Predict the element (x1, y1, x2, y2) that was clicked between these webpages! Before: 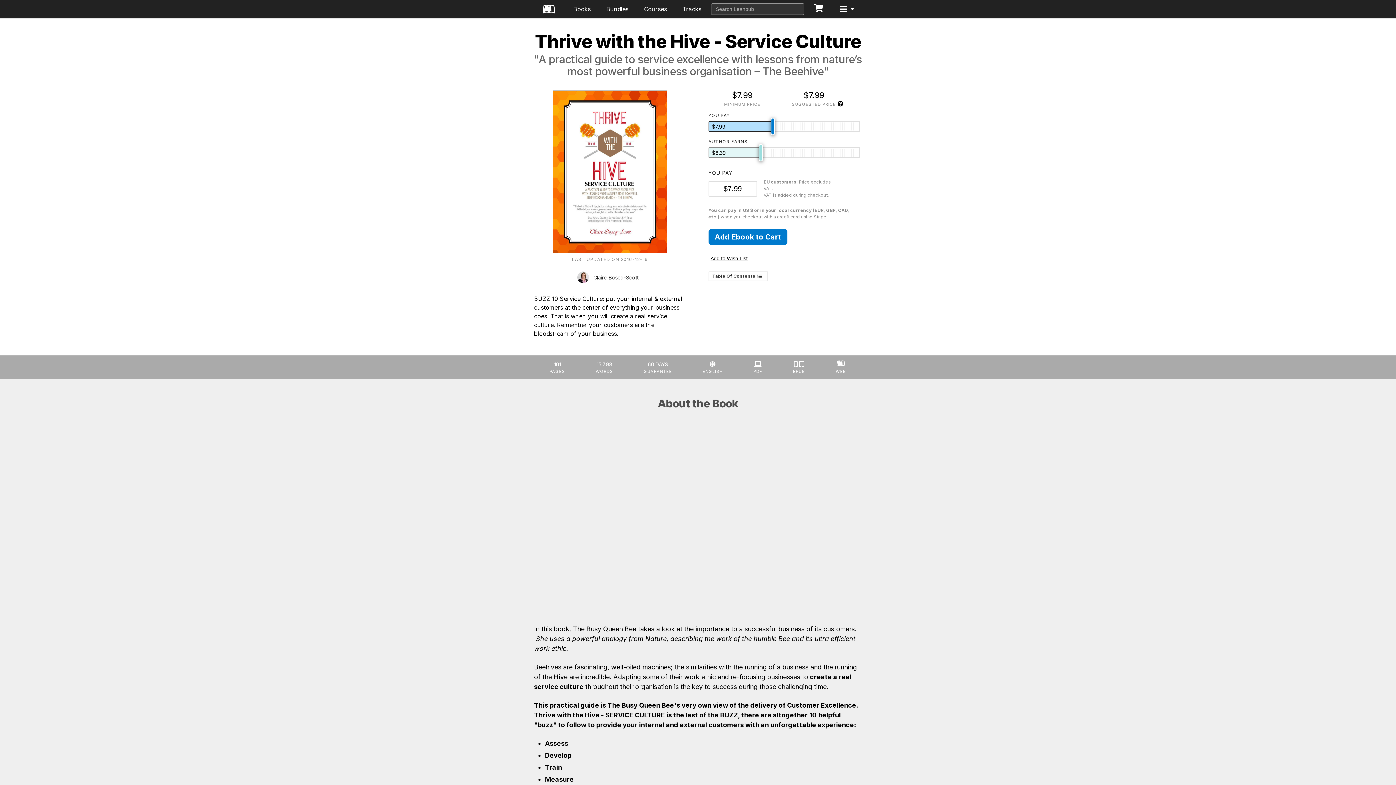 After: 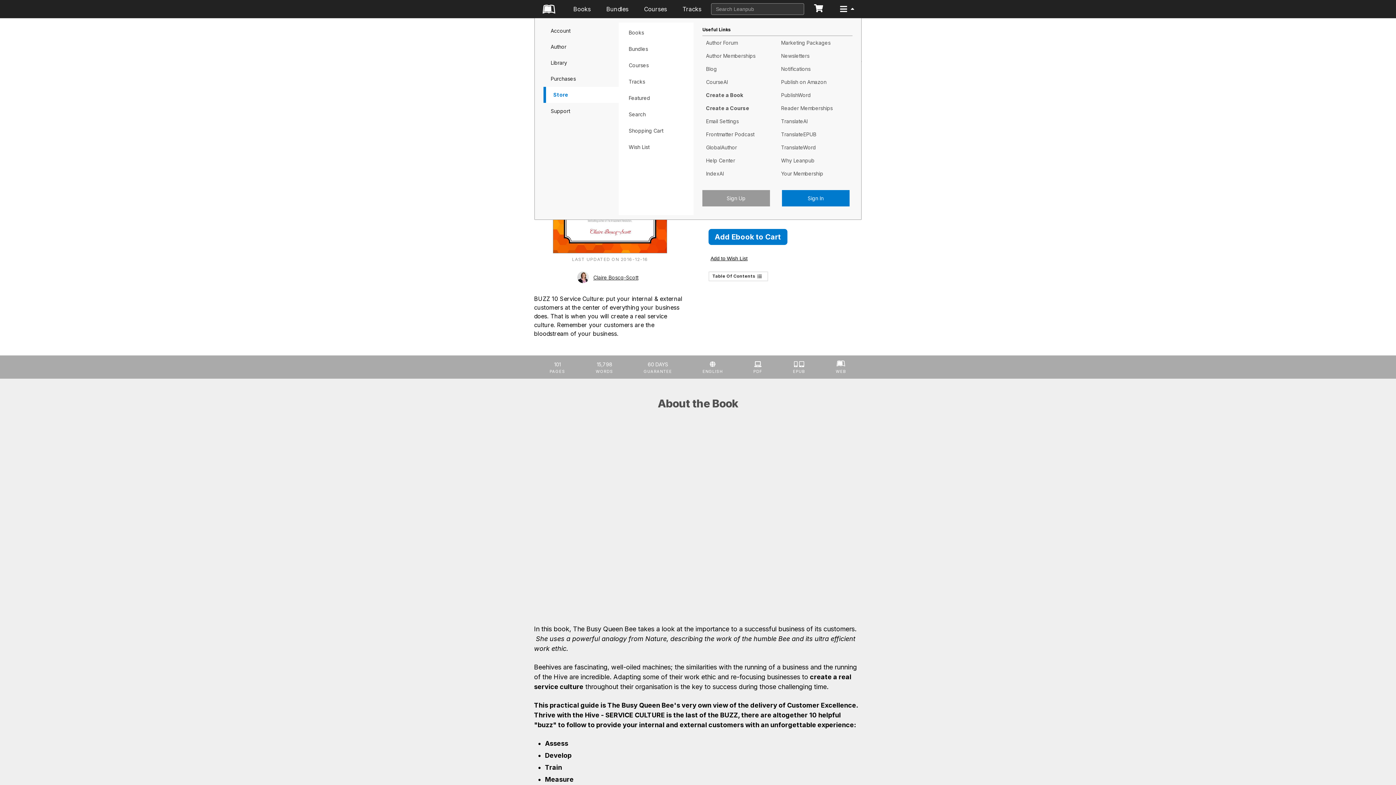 Action: bbox: (833, 0, 861, 18)